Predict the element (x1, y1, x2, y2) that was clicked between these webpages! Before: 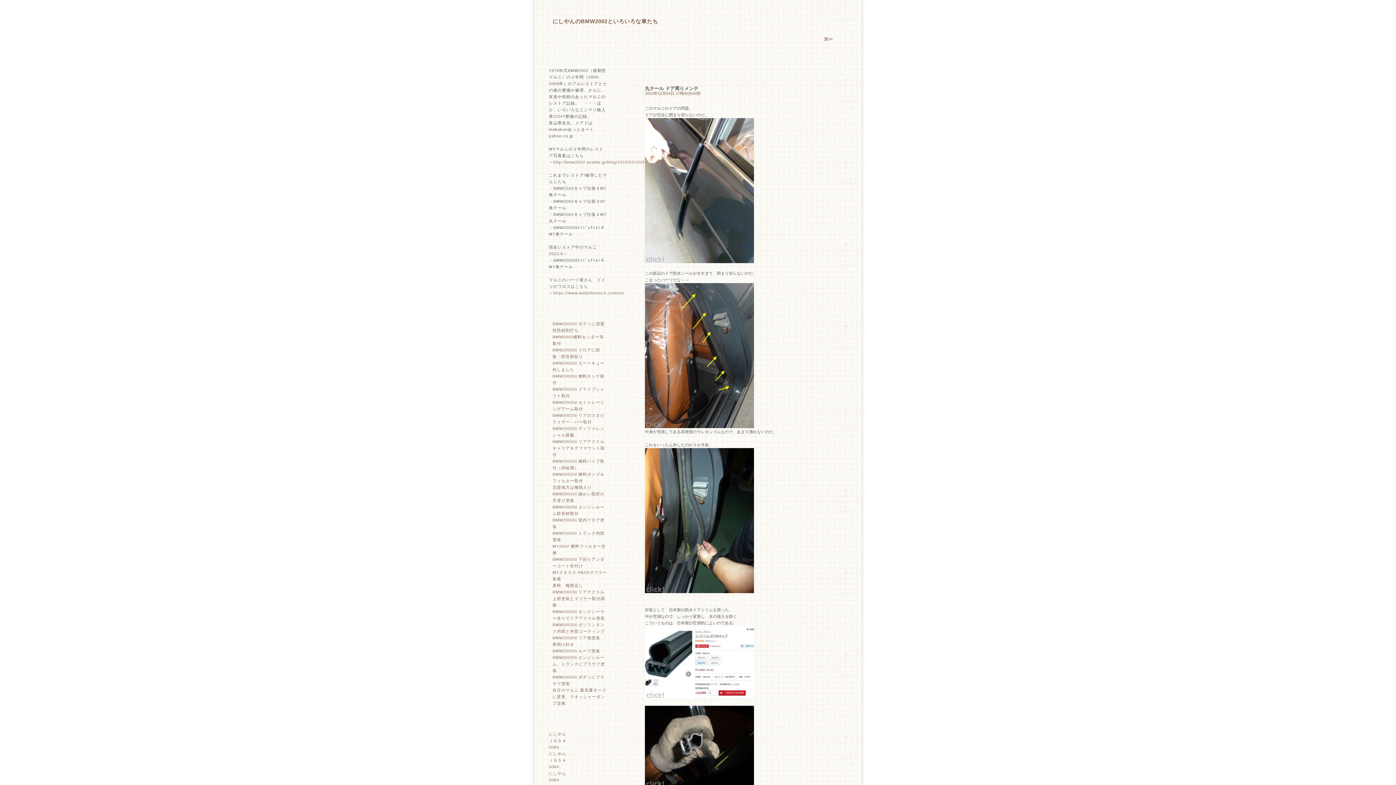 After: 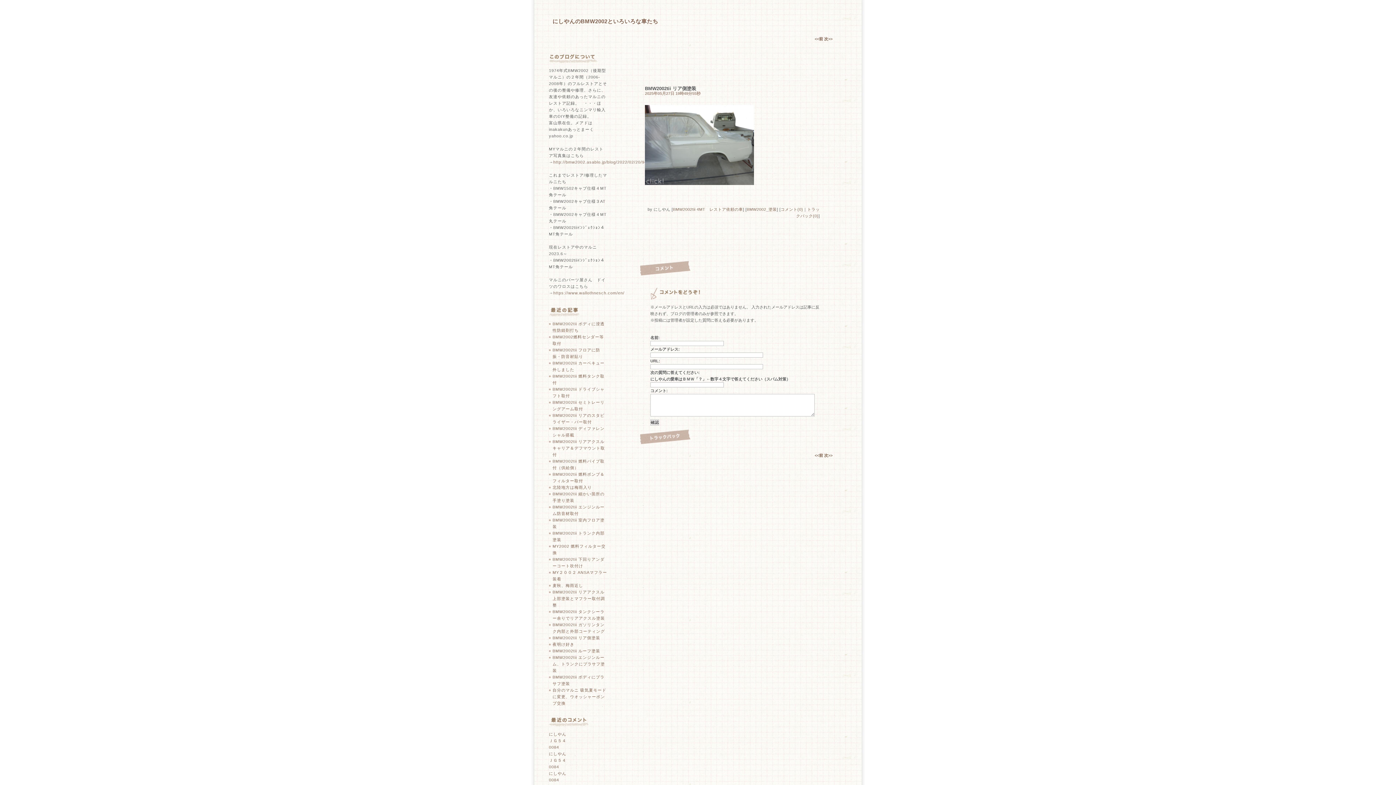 Action: label: BMW2002tii リア側塗装 bbox: (552, 636, 600, 640)